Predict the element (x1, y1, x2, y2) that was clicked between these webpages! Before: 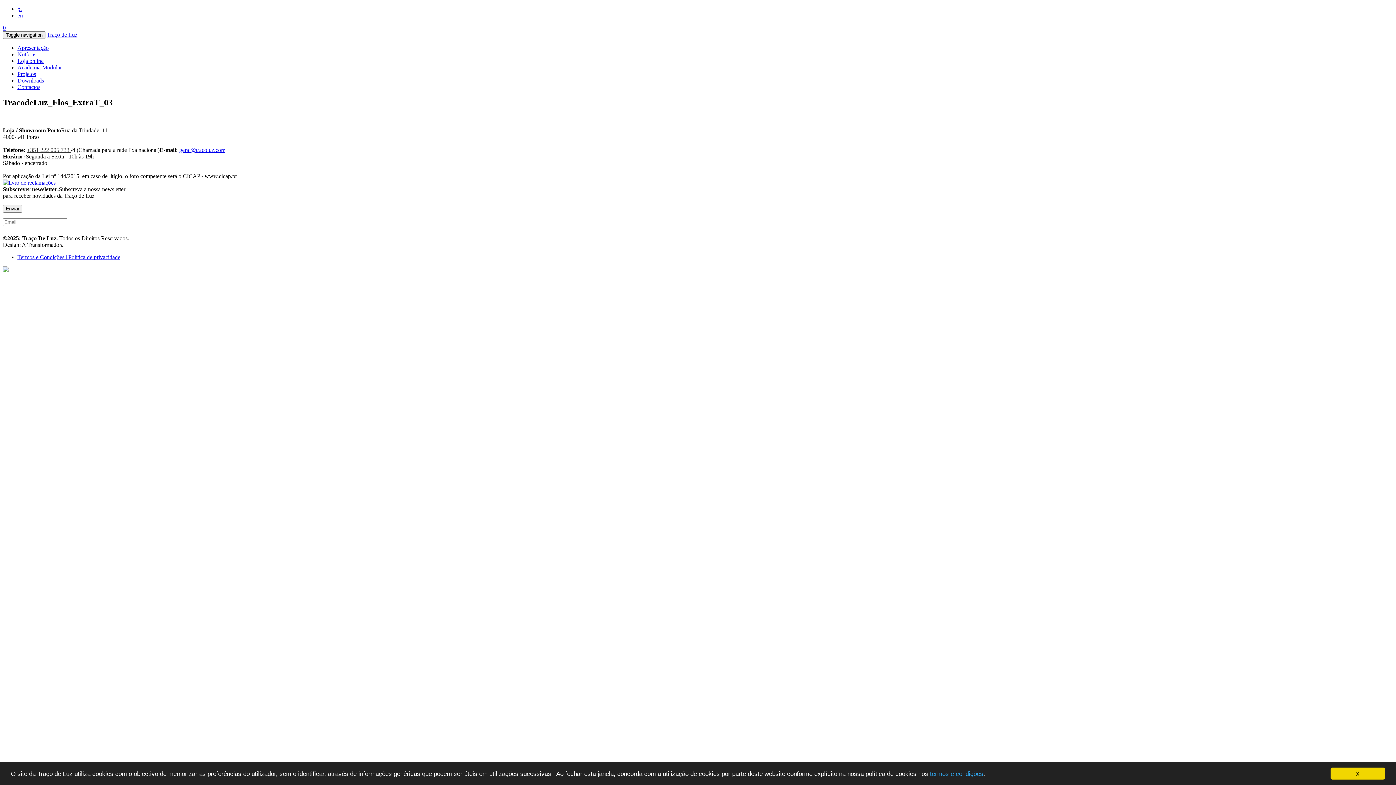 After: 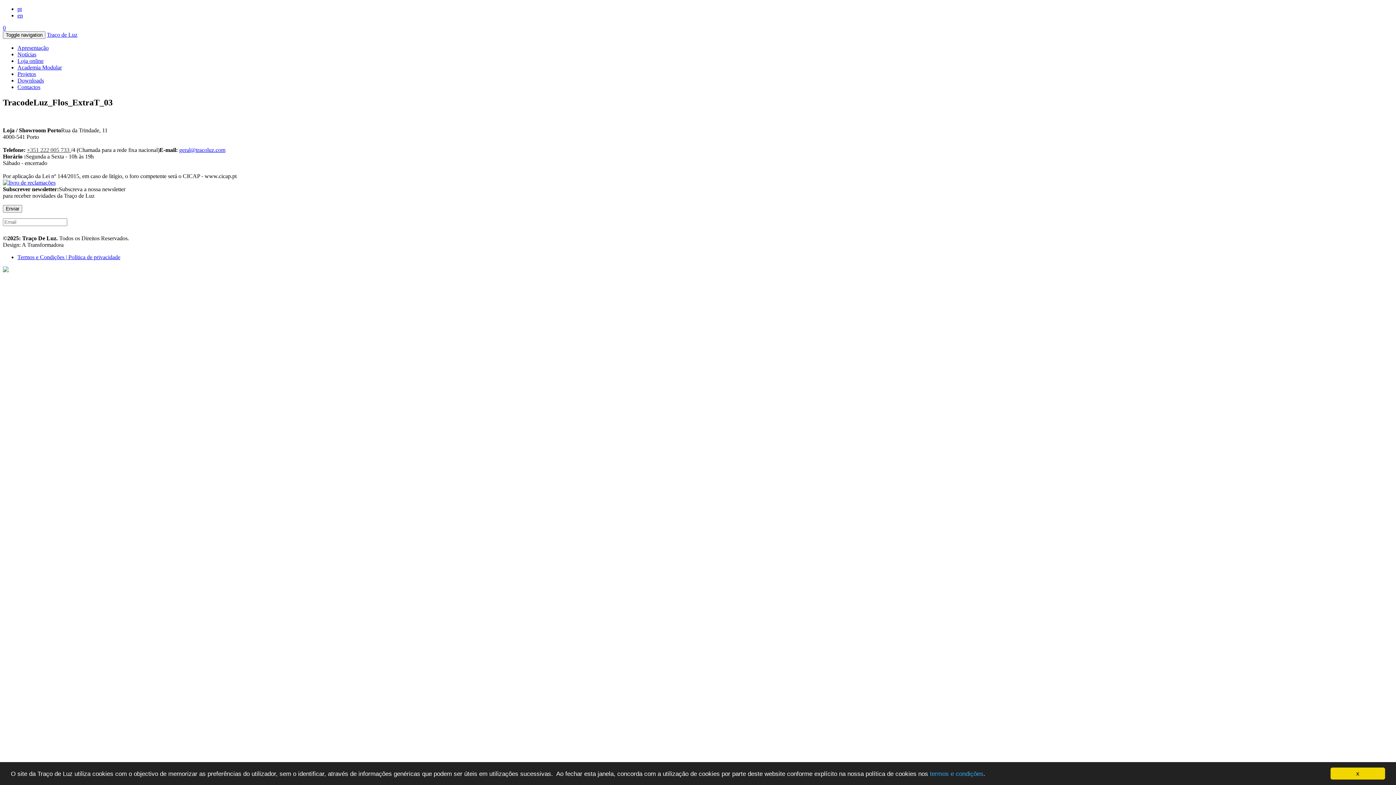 Action: bbox: (26, 146, 70, 153) label: +351 222 005 733 